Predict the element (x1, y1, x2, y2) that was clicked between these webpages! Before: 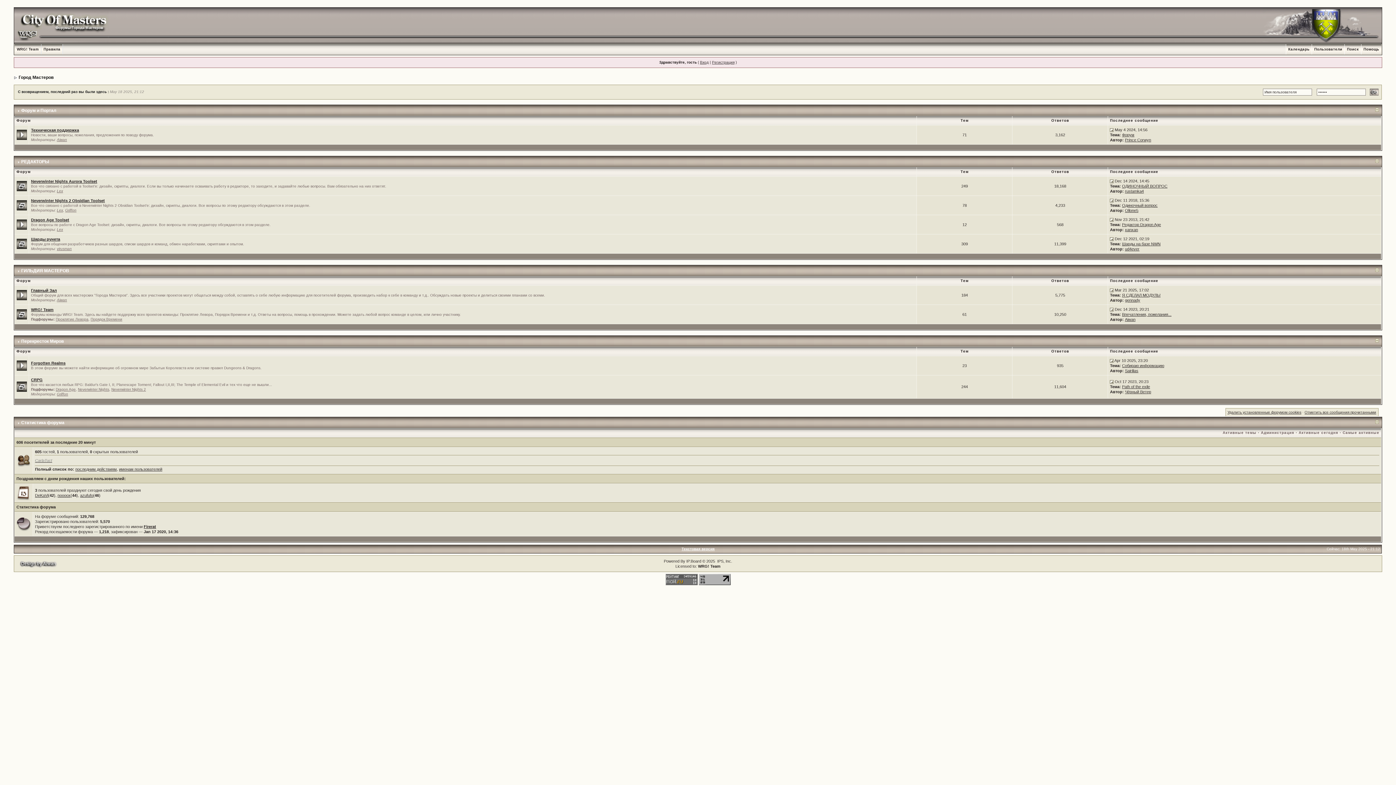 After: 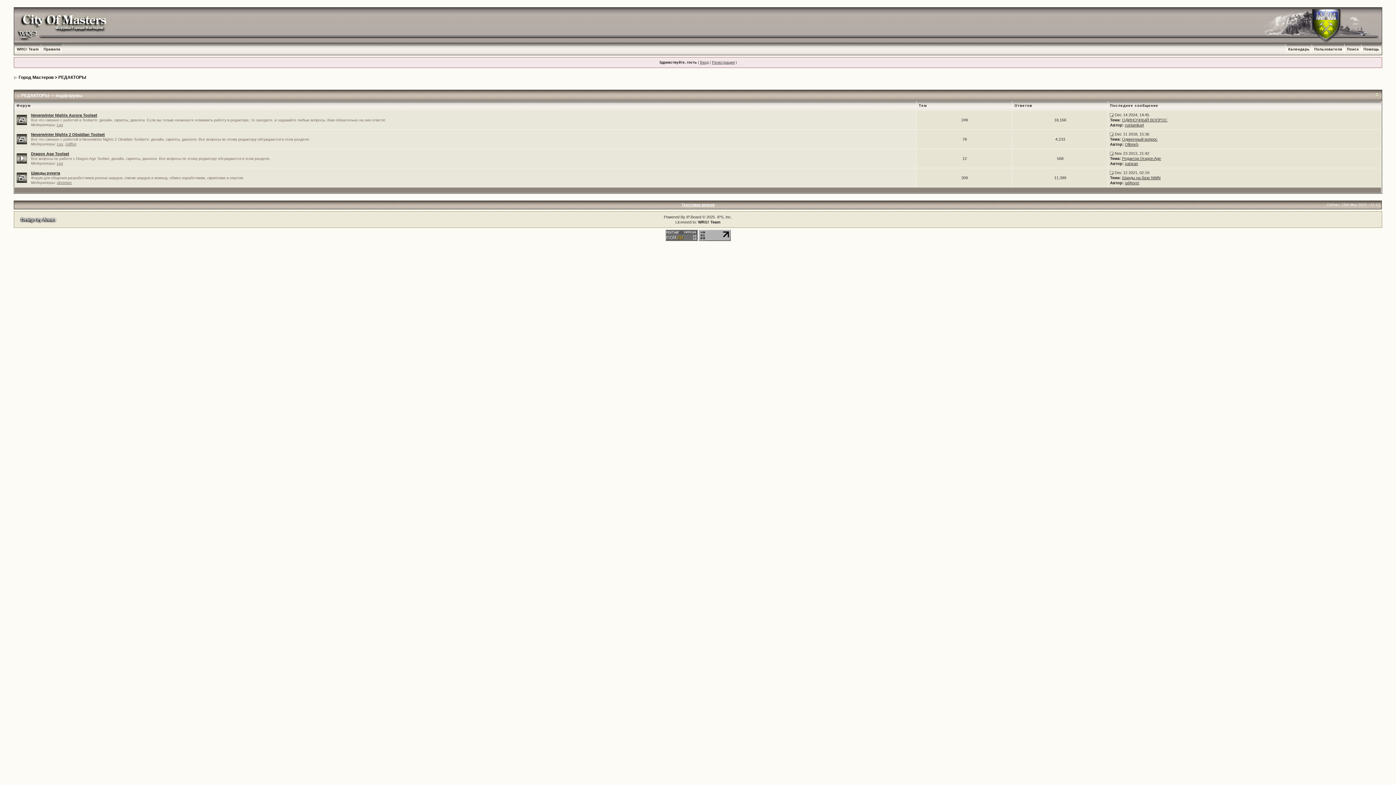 Action: label: РЕДАКТОРЫ bbox: (21, 159, 49, 164)